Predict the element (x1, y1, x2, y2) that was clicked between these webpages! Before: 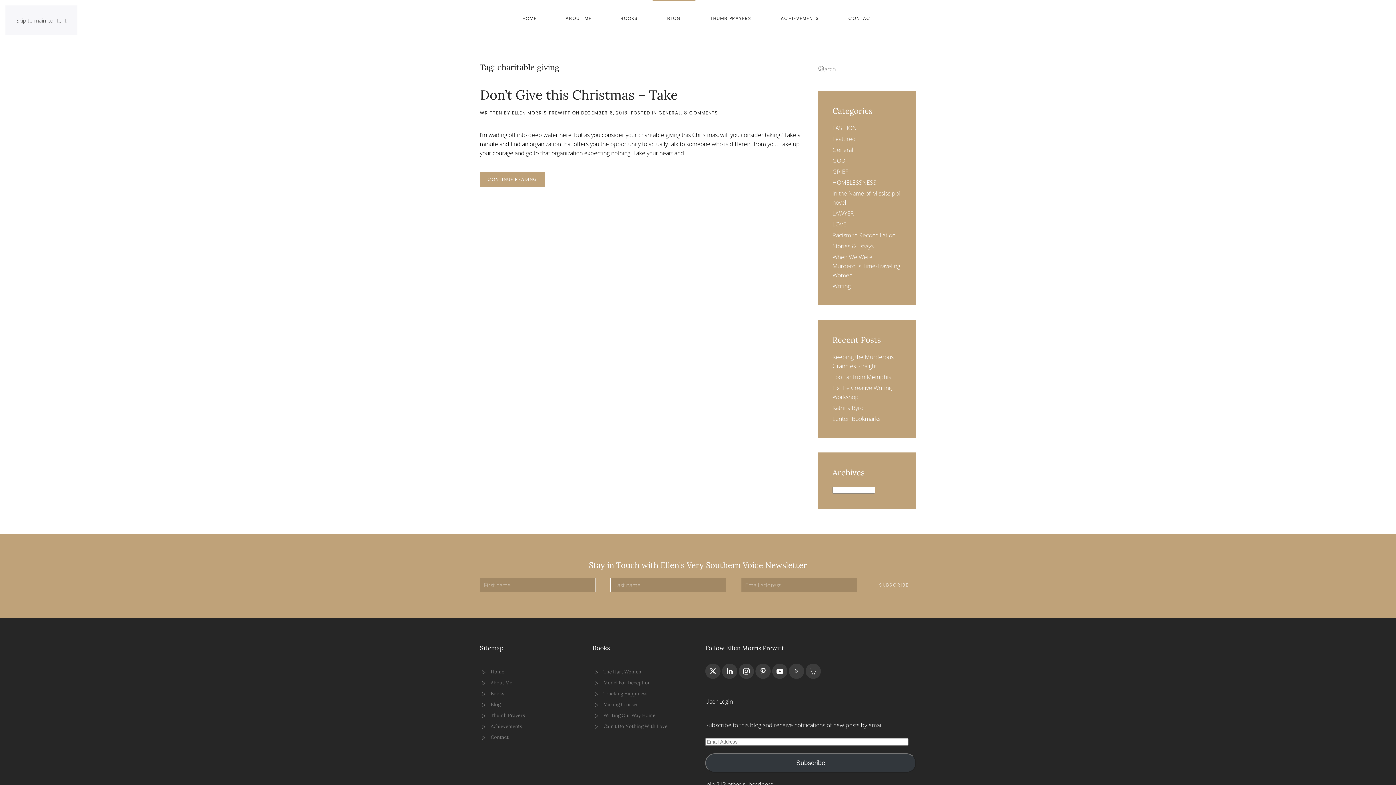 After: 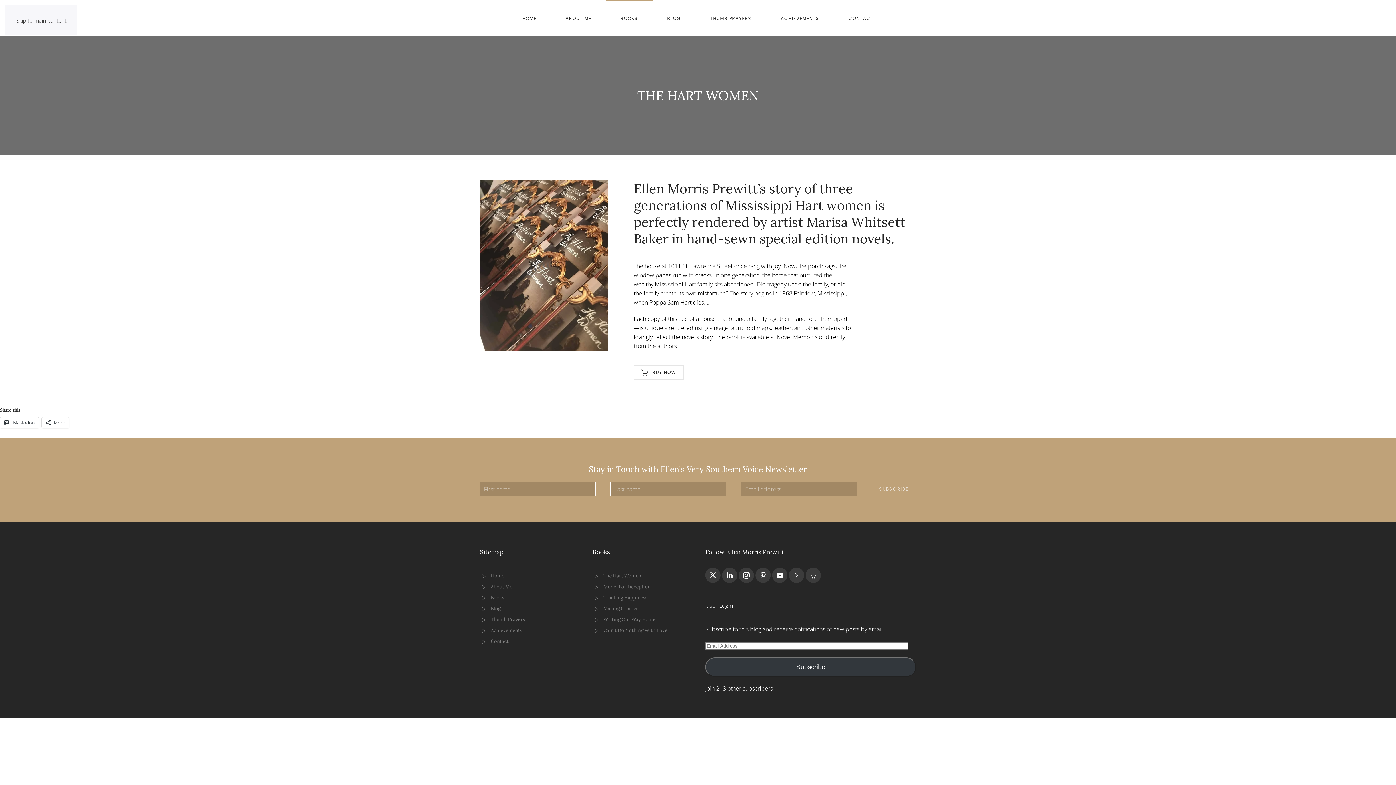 Action: label: The Hart Women bbox: (592, 667, 690, 676)